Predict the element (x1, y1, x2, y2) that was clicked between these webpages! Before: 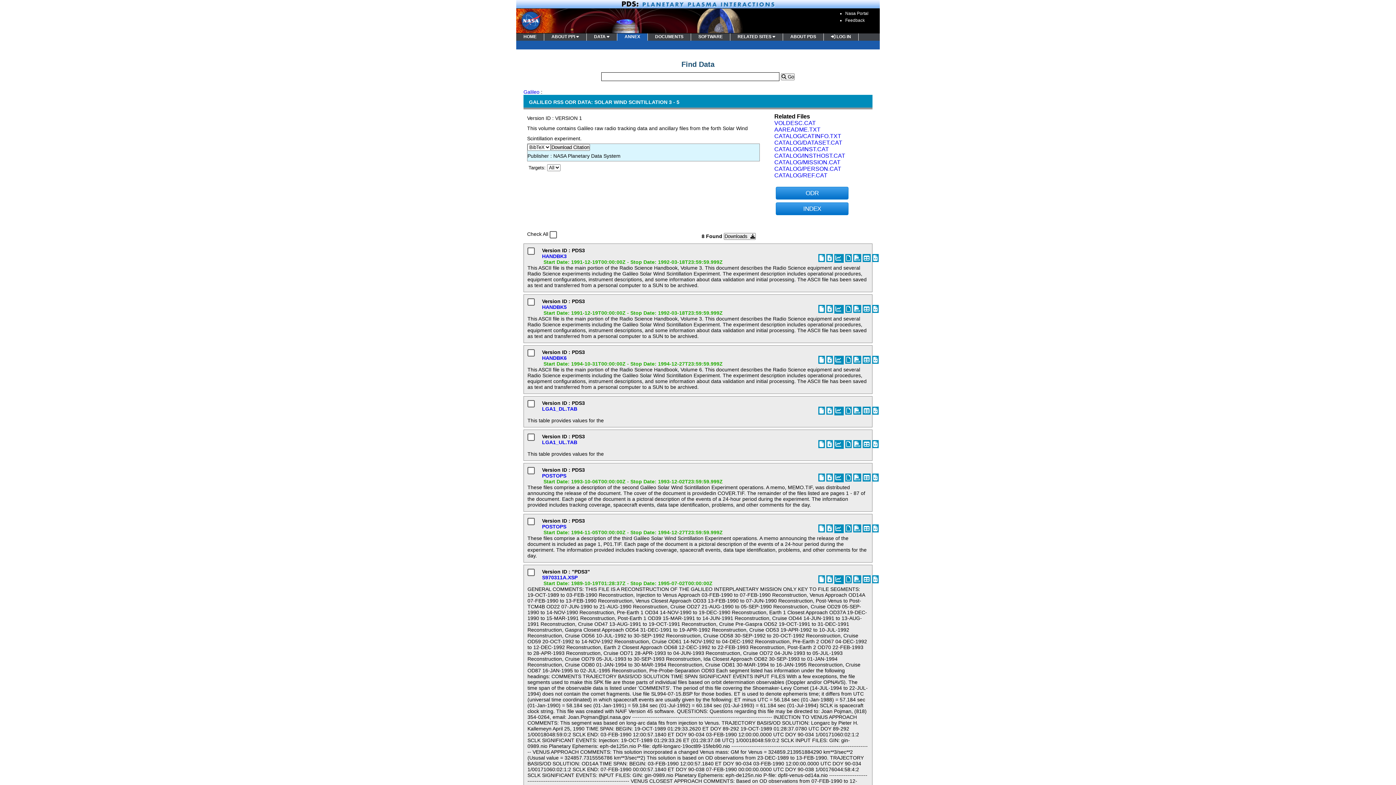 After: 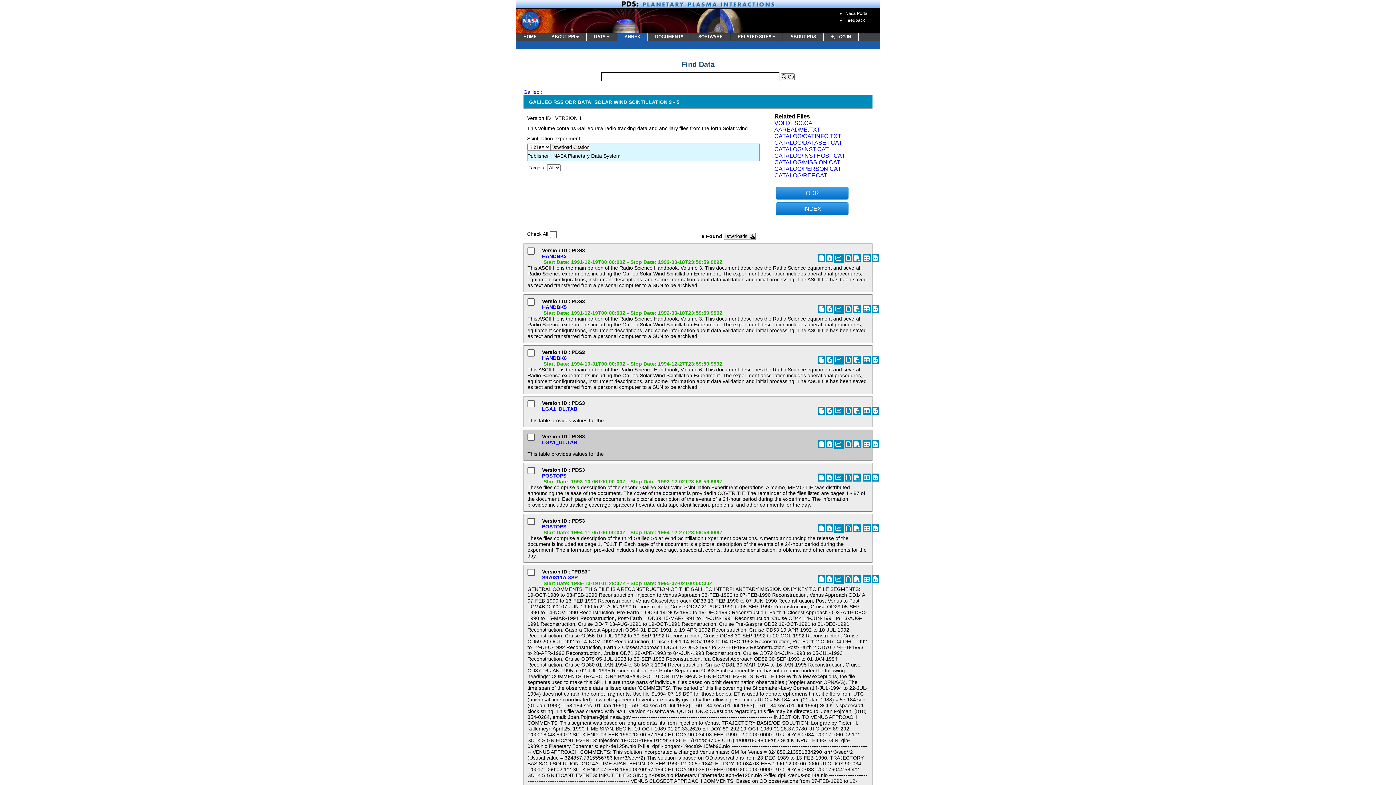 Action: bbox: (853, 440, 861, 448)